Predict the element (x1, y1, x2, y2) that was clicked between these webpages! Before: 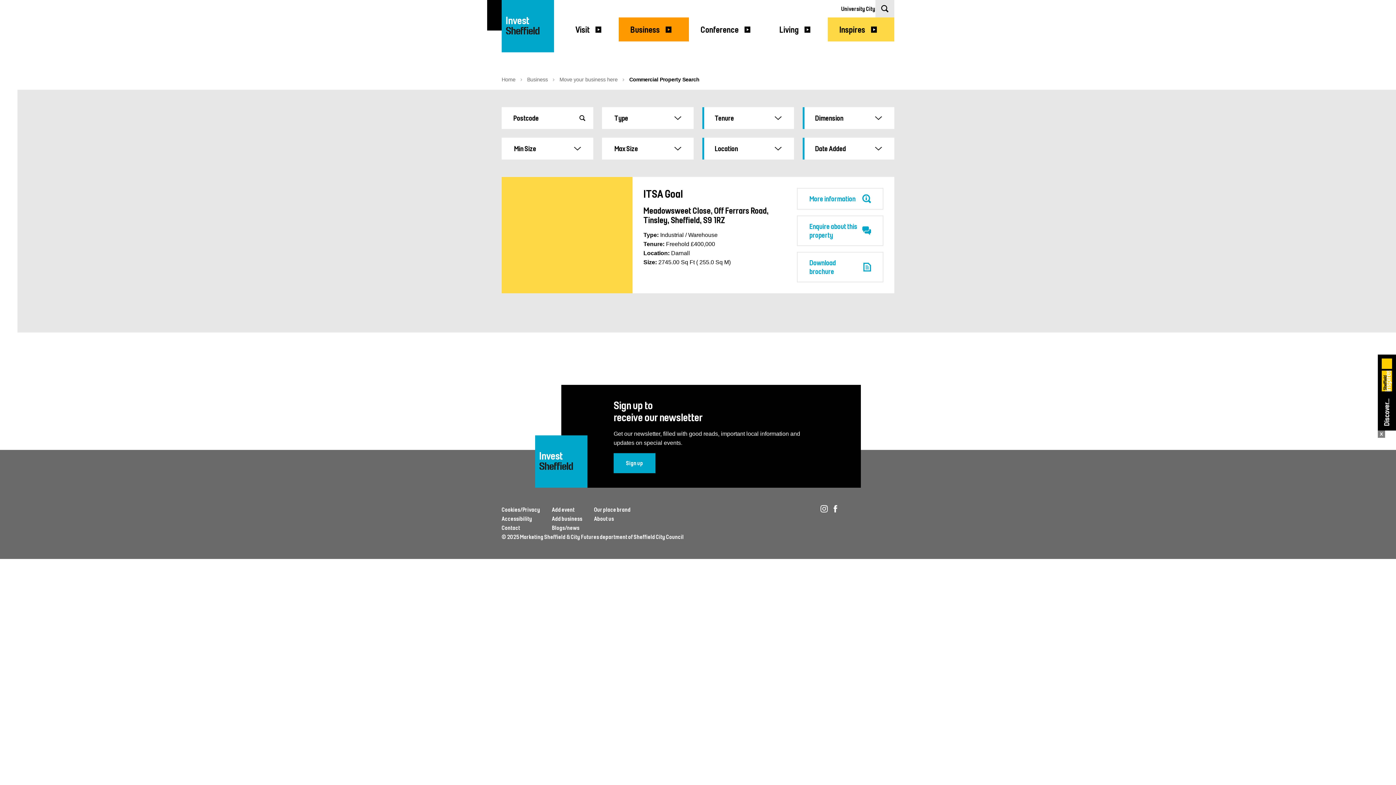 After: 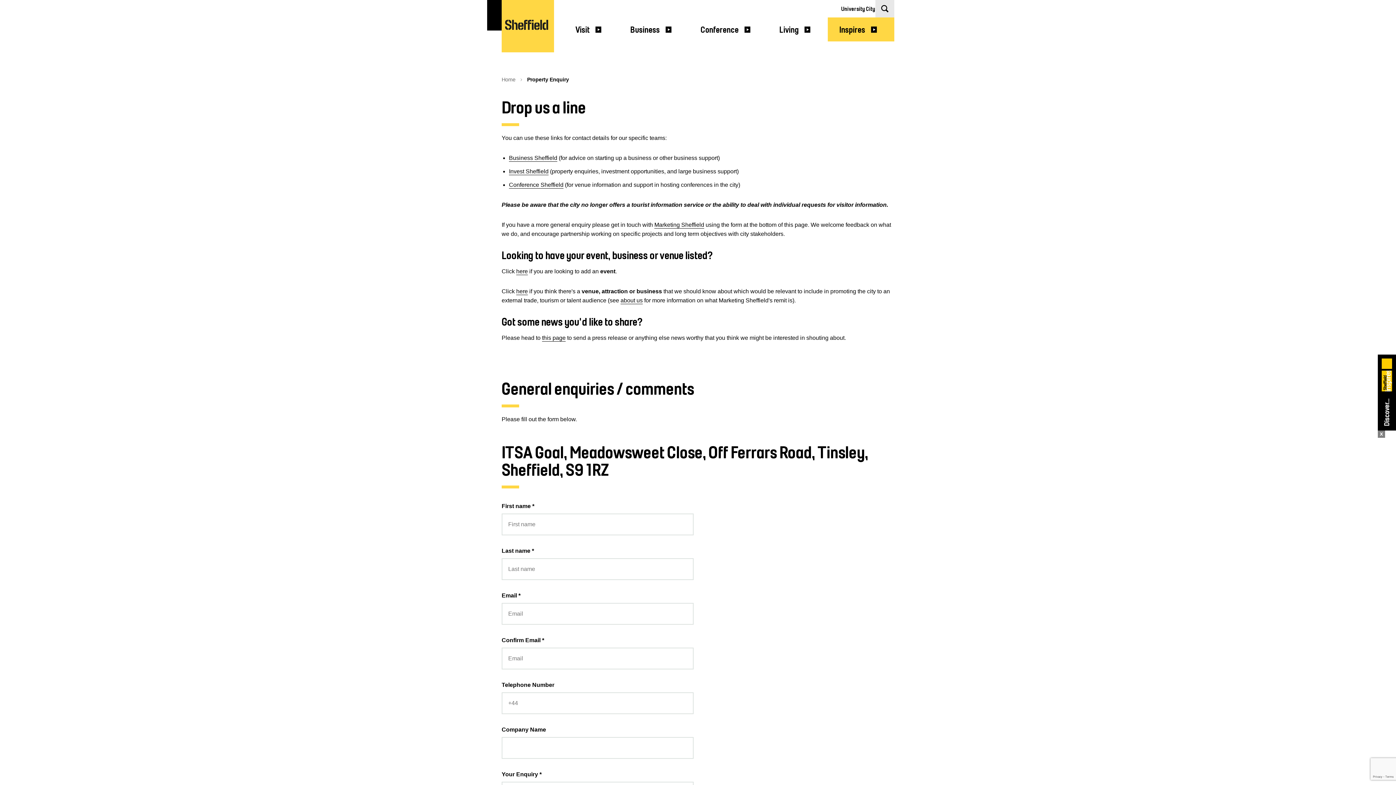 Action: bbox: (797, 215, 883, 246) label: Enquire about this property